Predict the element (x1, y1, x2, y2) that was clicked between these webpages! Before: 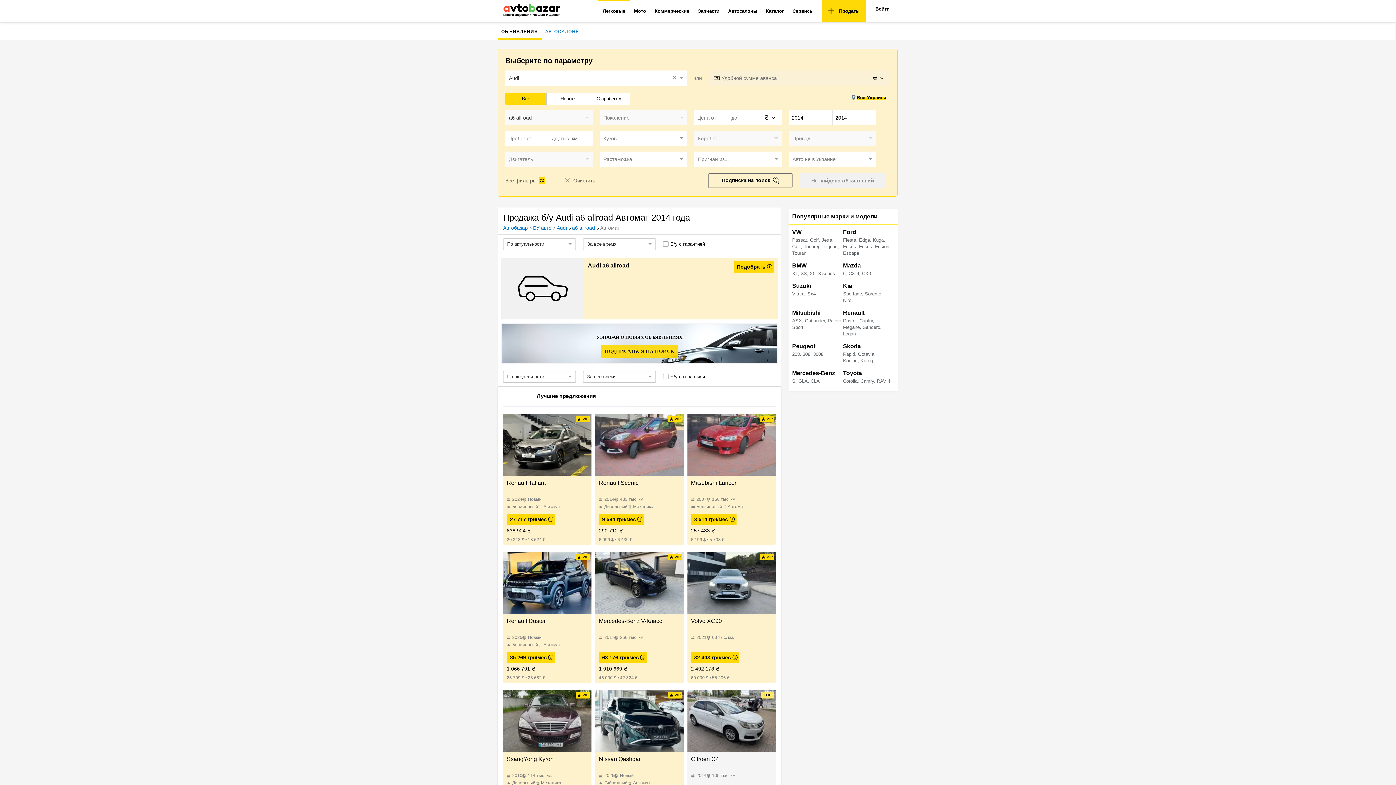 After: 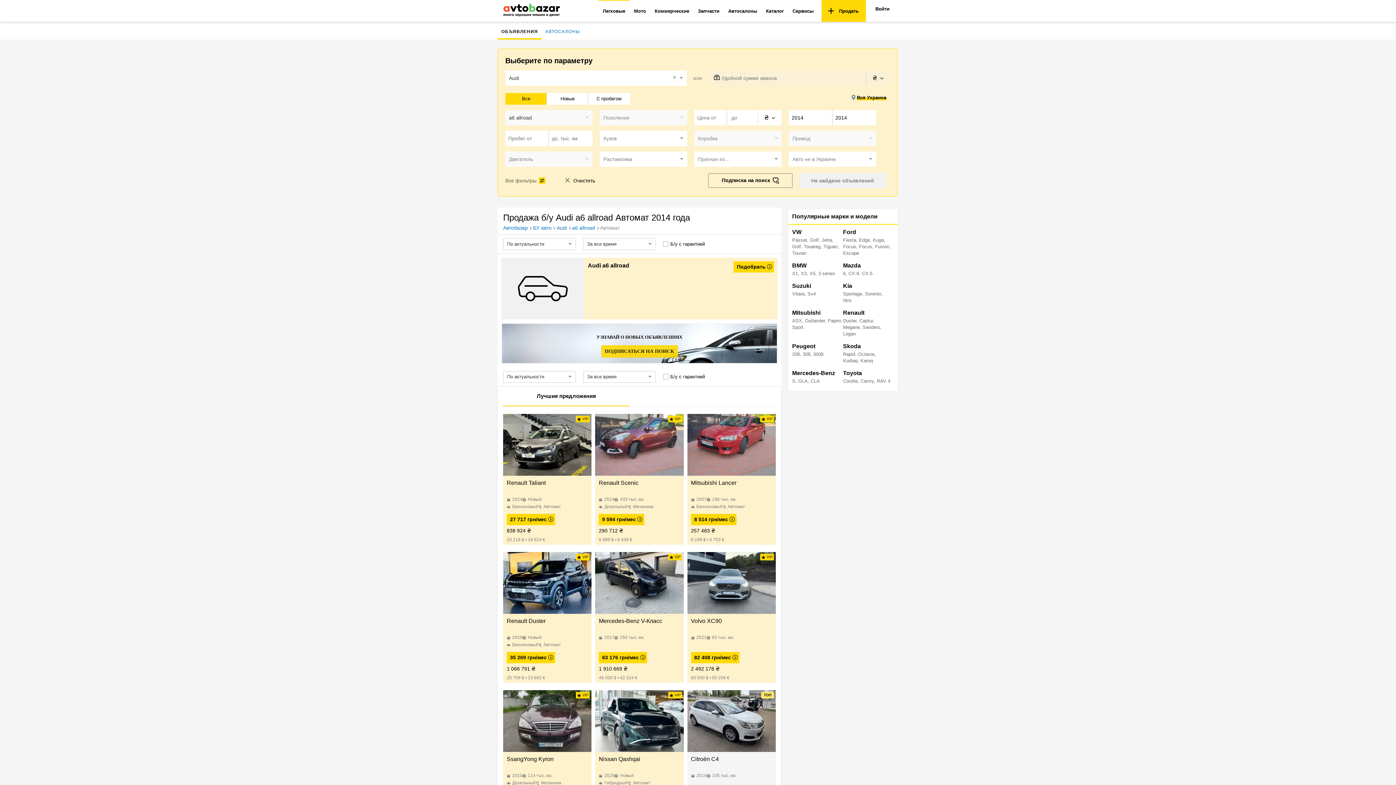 Action: bbox: (565, 177, 597, 184) label: Очистить